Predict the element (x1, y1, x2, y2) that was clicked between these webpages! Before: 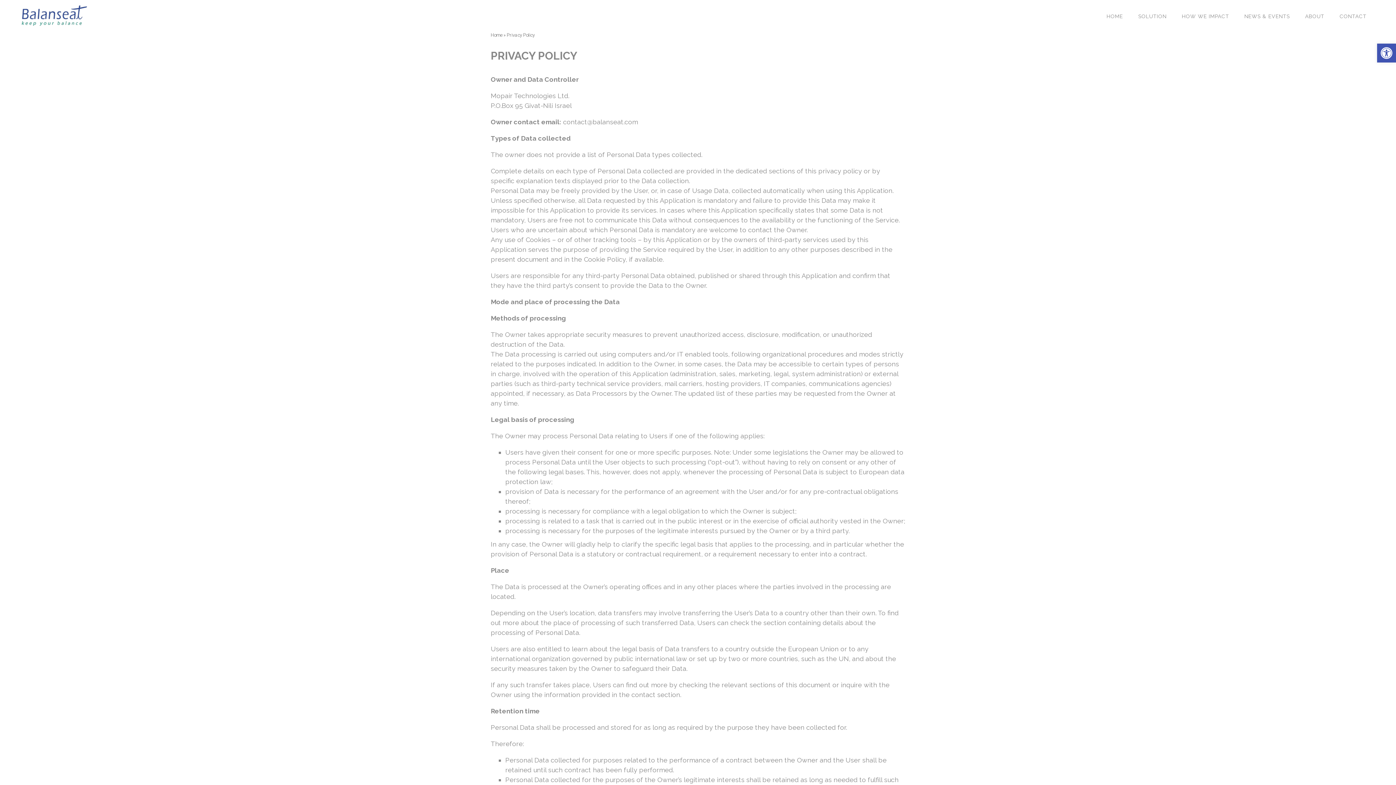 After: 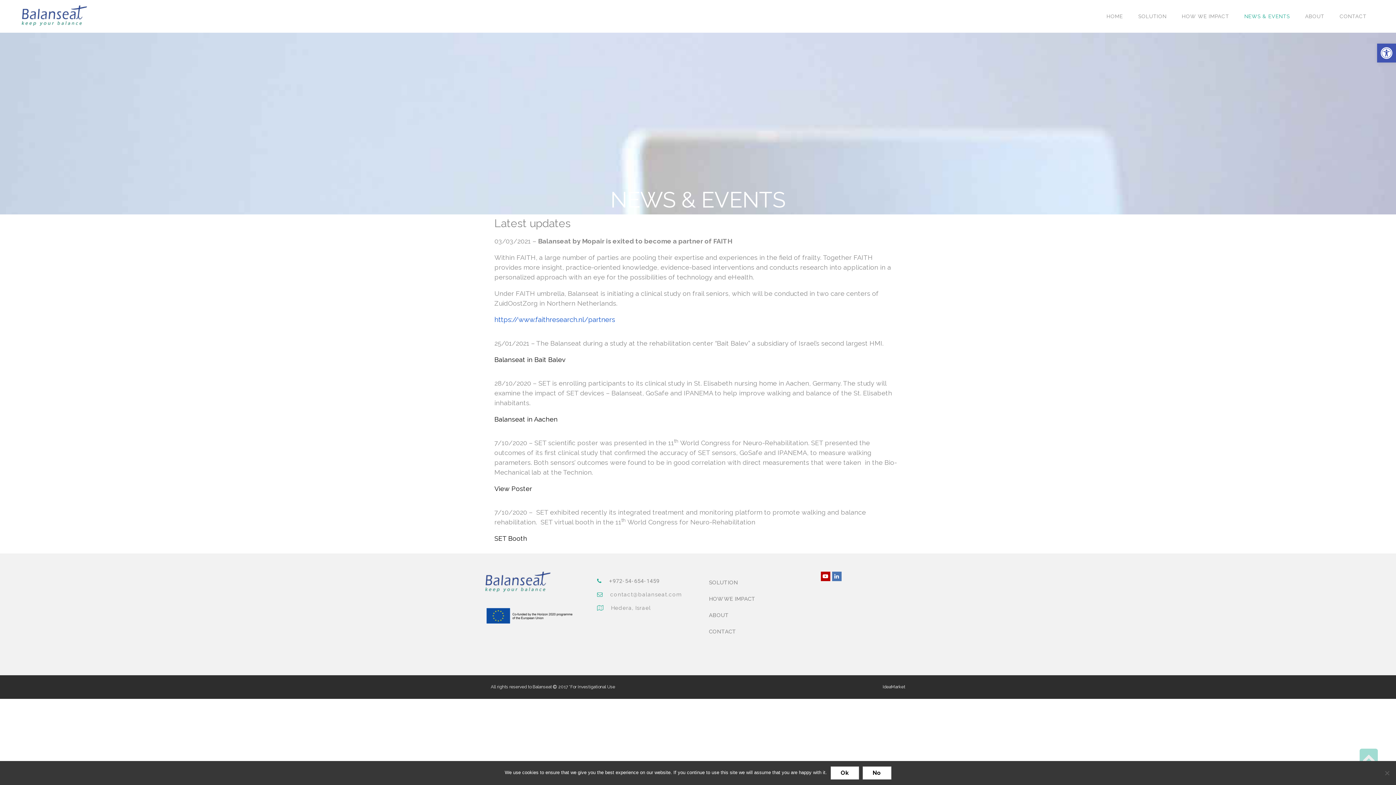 Action: bbox: (1237, 0, 1297, 32) label: NEWS & EVENTS